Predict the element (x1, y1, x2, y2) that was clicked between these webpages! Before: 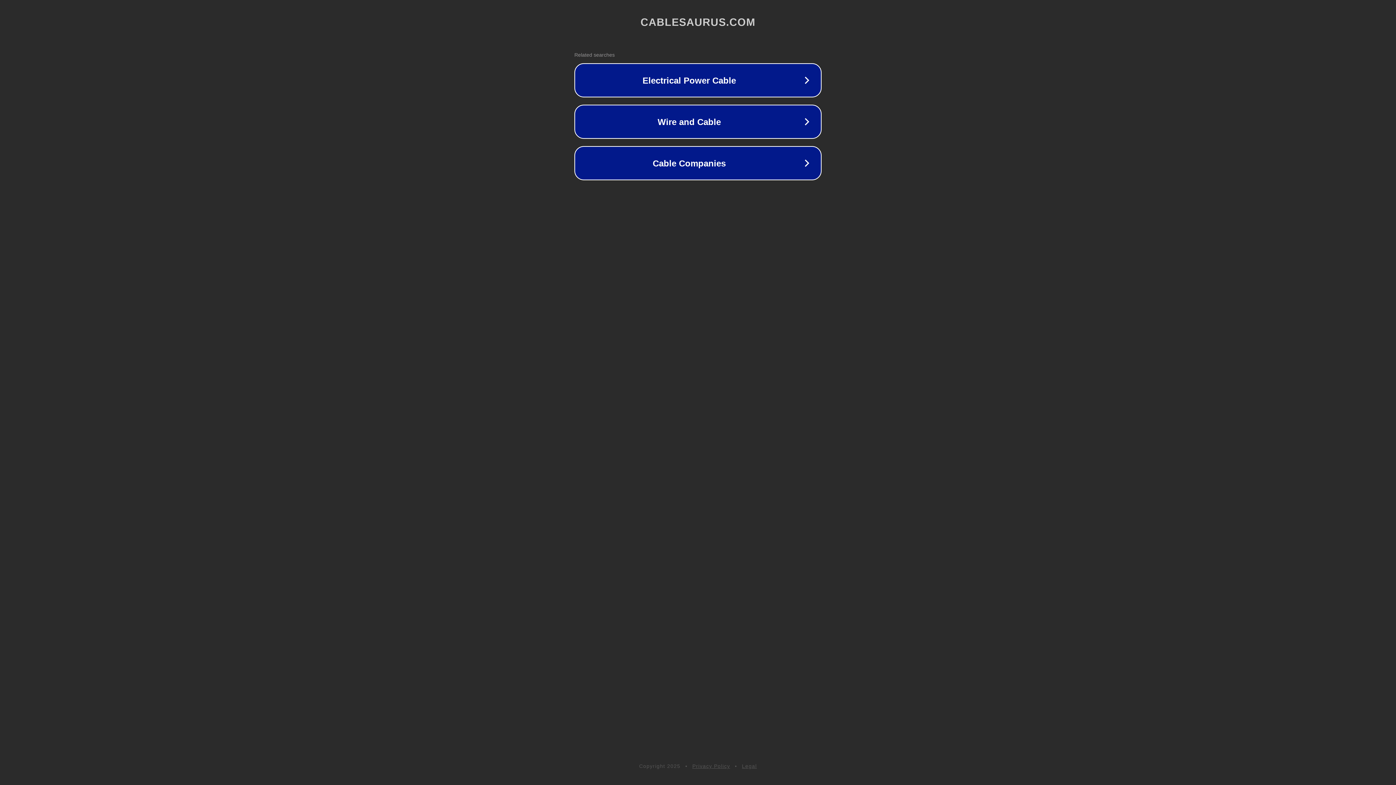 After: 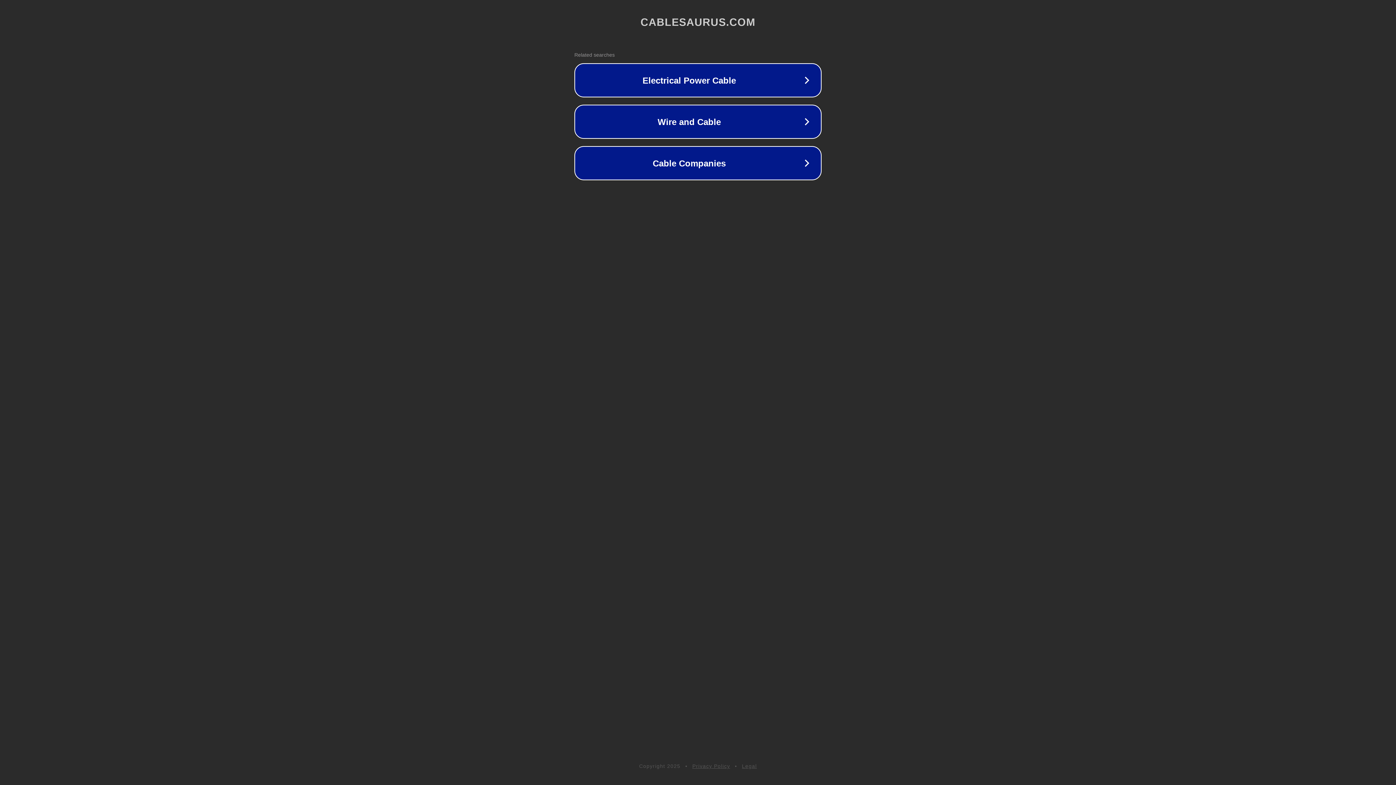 Action: bbox: (692, 763, 730, 769) label: Privacy Policy